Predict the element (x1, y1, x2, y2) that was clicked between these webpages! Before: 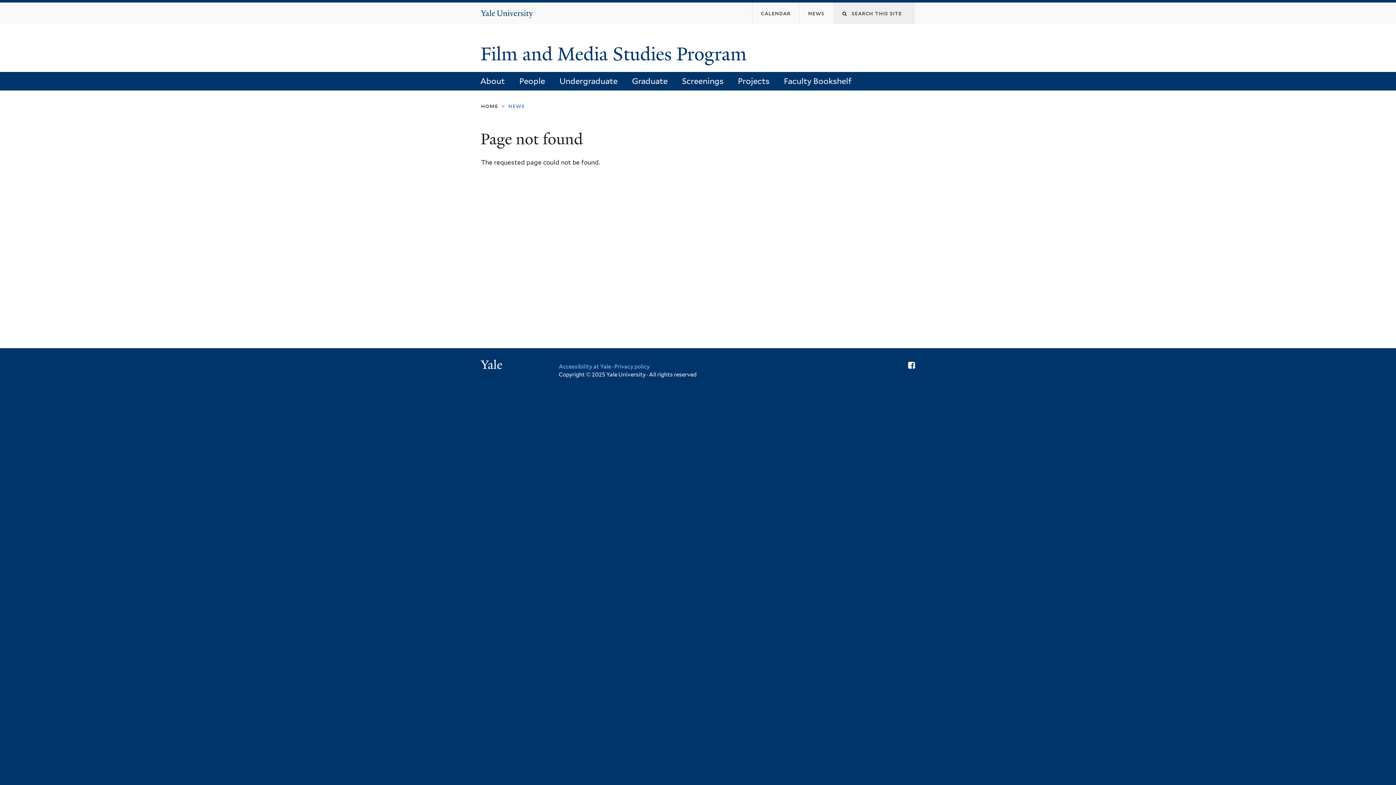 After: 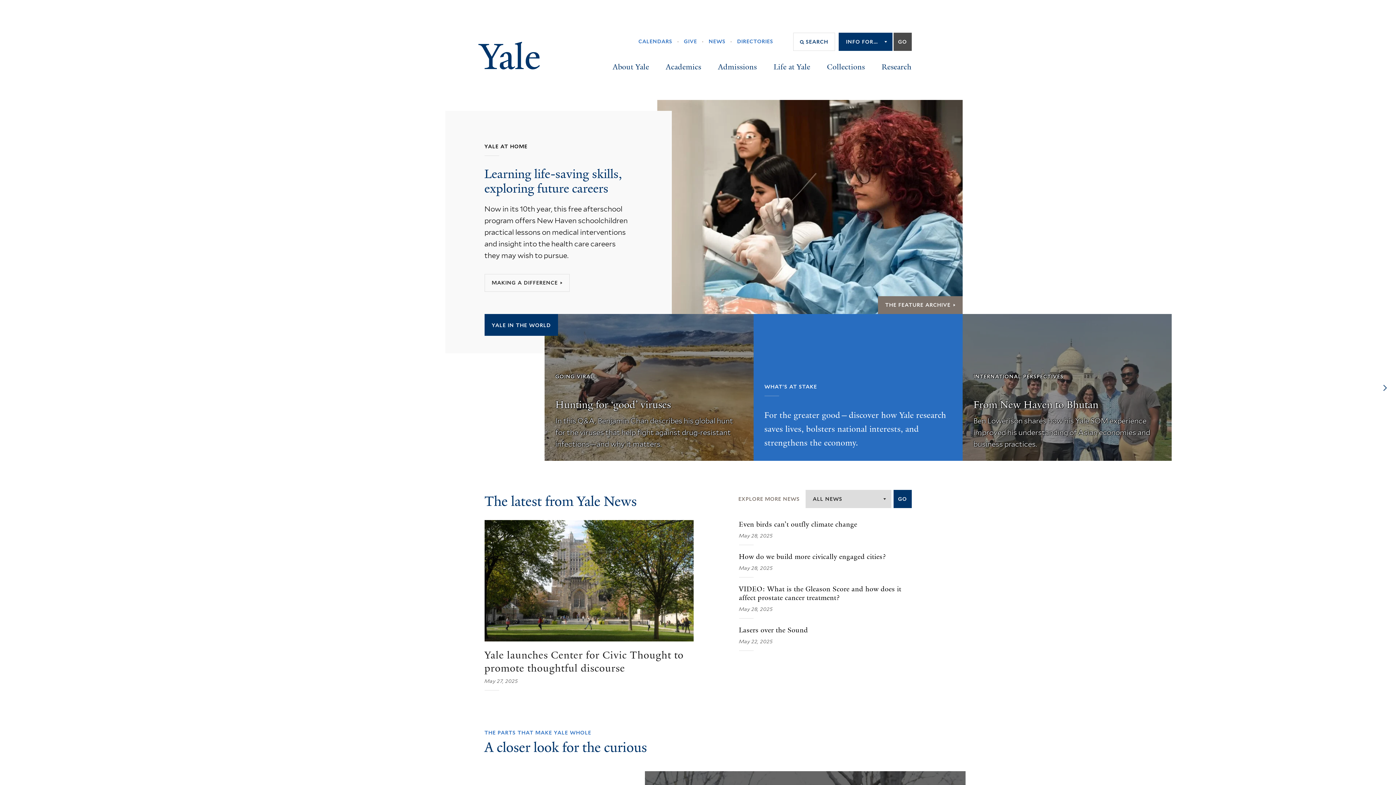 Action: label: Yale bbox: (481, 359, 504, 372)